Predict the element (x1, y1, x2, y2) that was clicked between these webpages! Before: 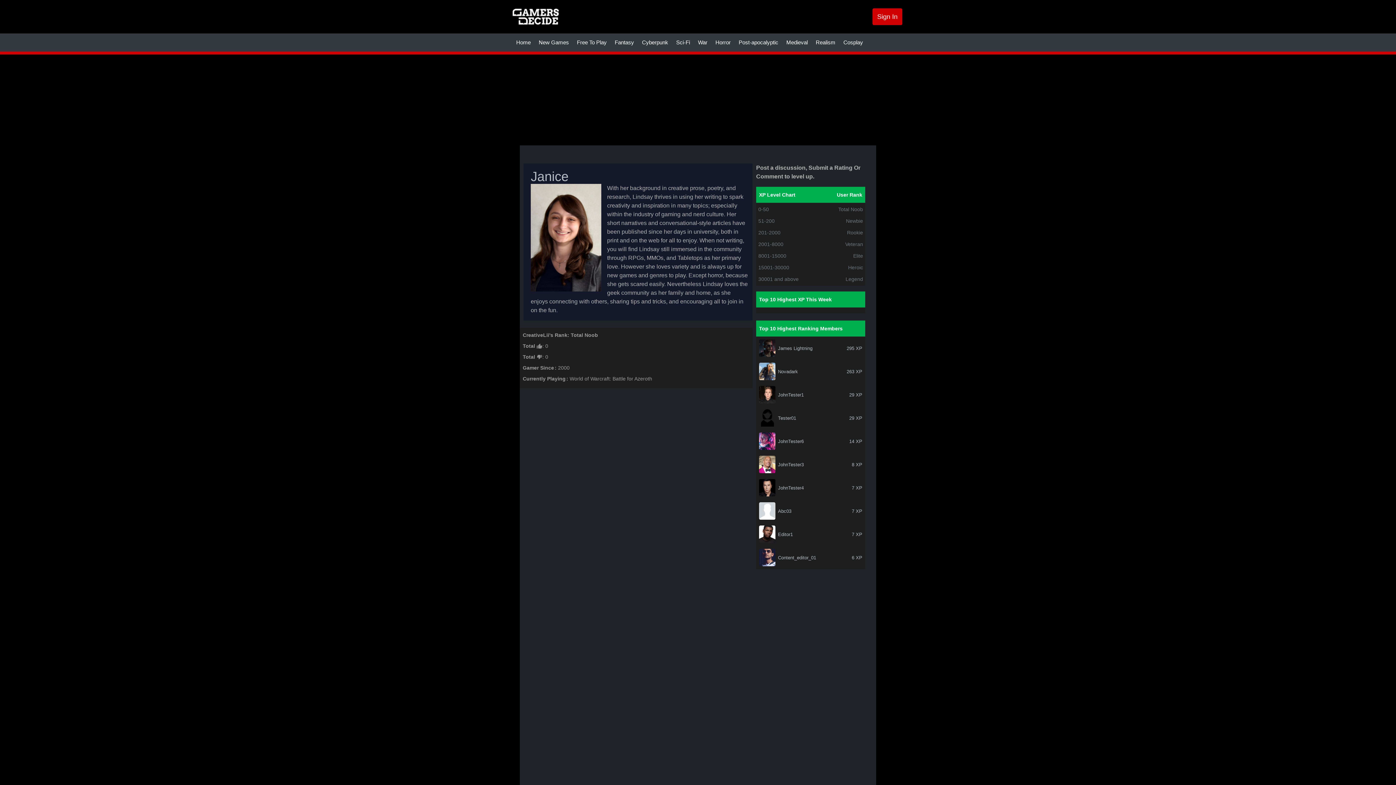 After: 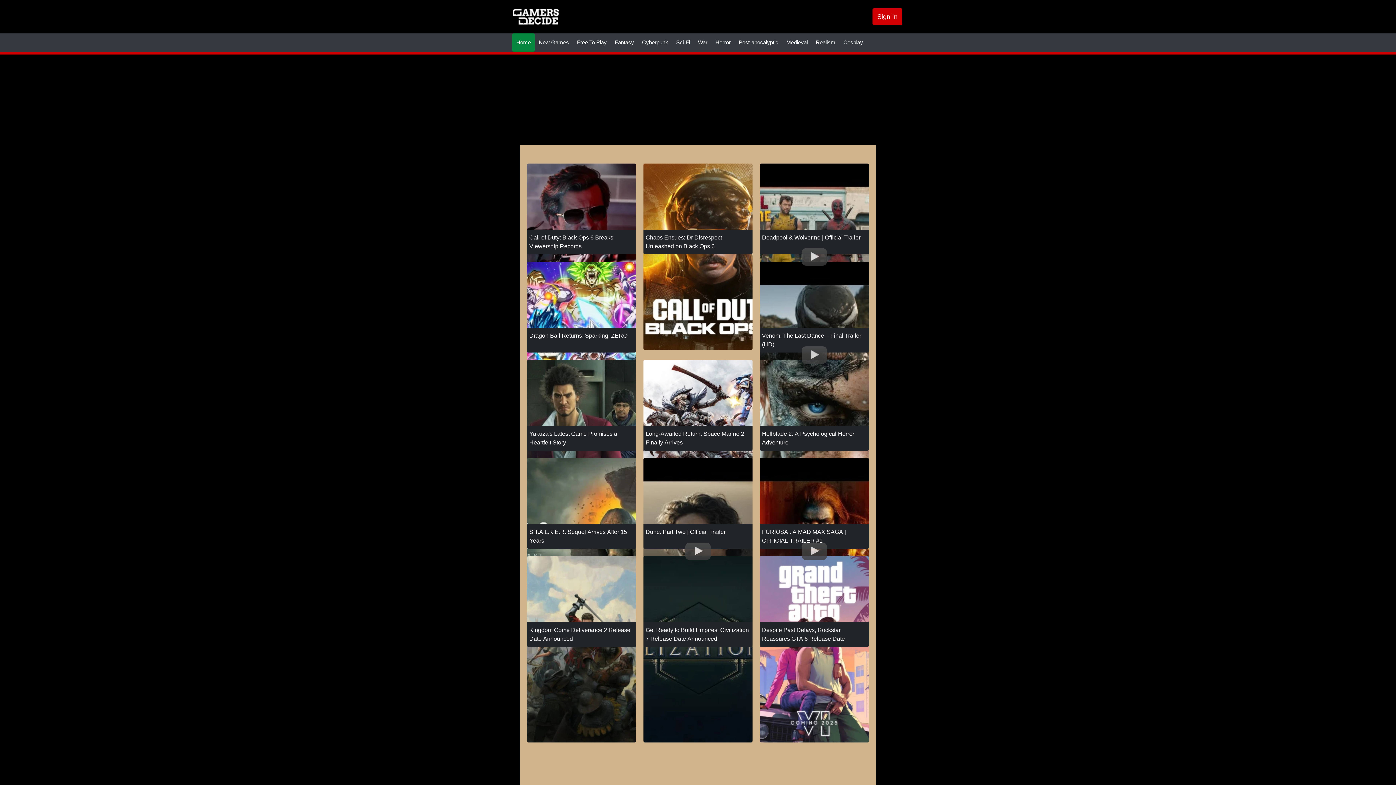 Action: label: Home bbox: (512, 33, 534, 51)